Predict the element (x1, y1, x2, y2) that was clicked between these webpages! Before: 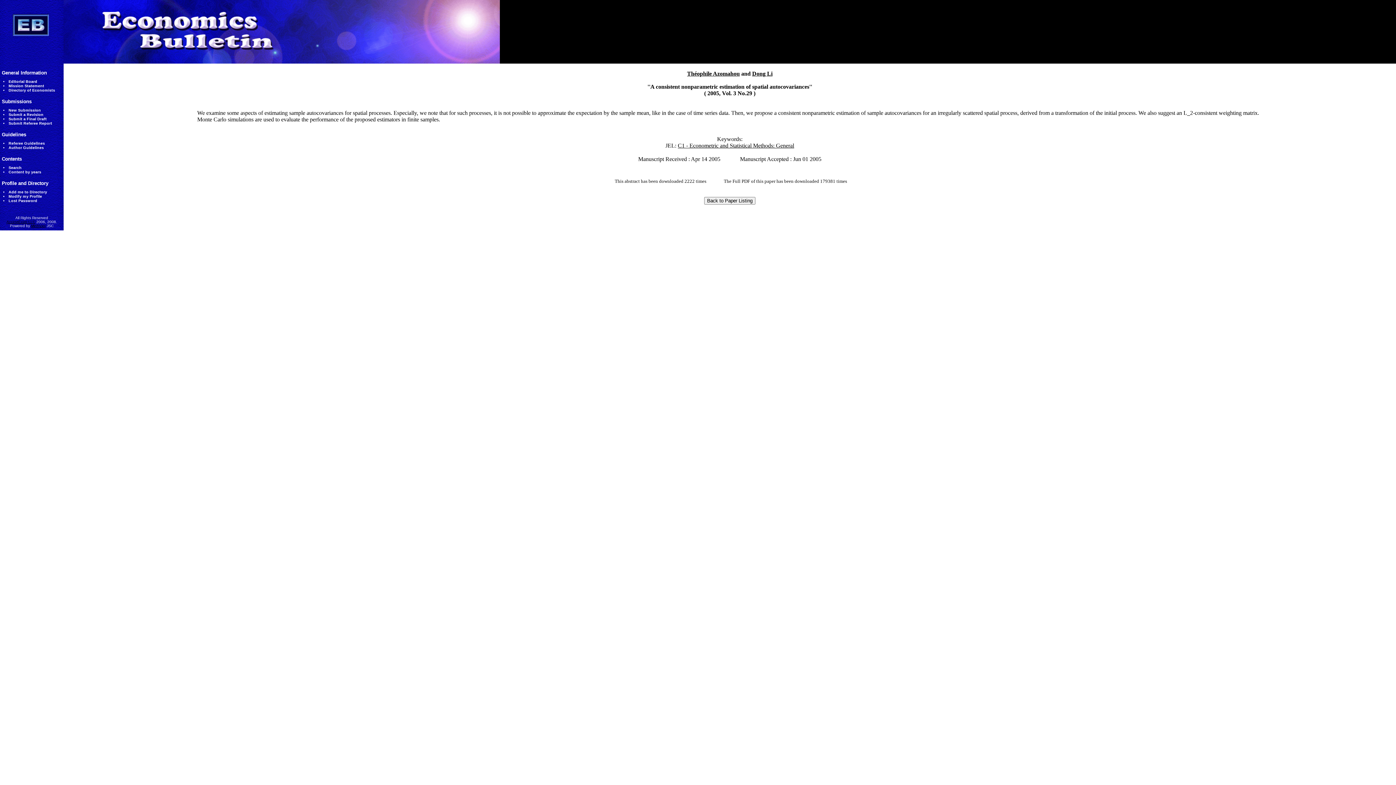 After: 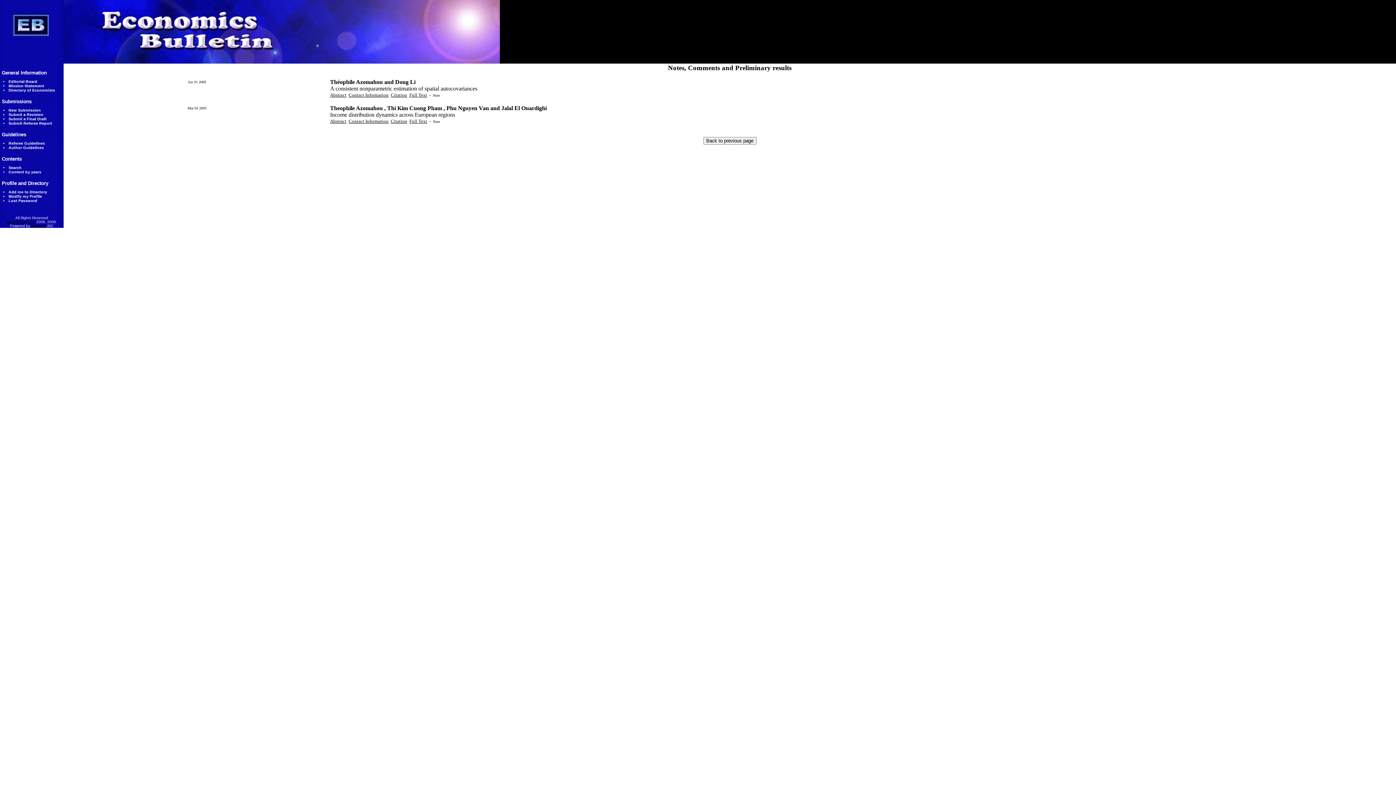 Action: label: Théophile Azomahou bbox: (687, 70, 740, 76)